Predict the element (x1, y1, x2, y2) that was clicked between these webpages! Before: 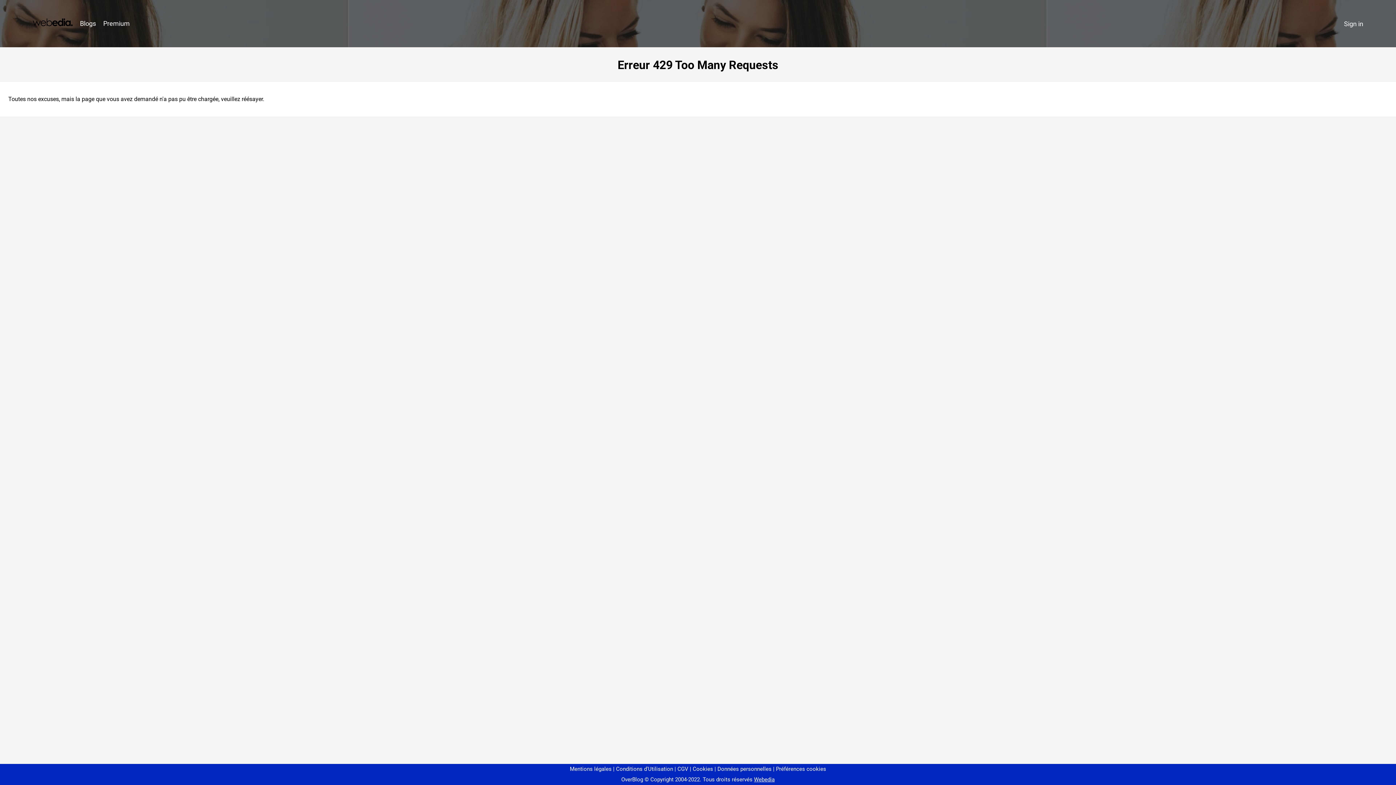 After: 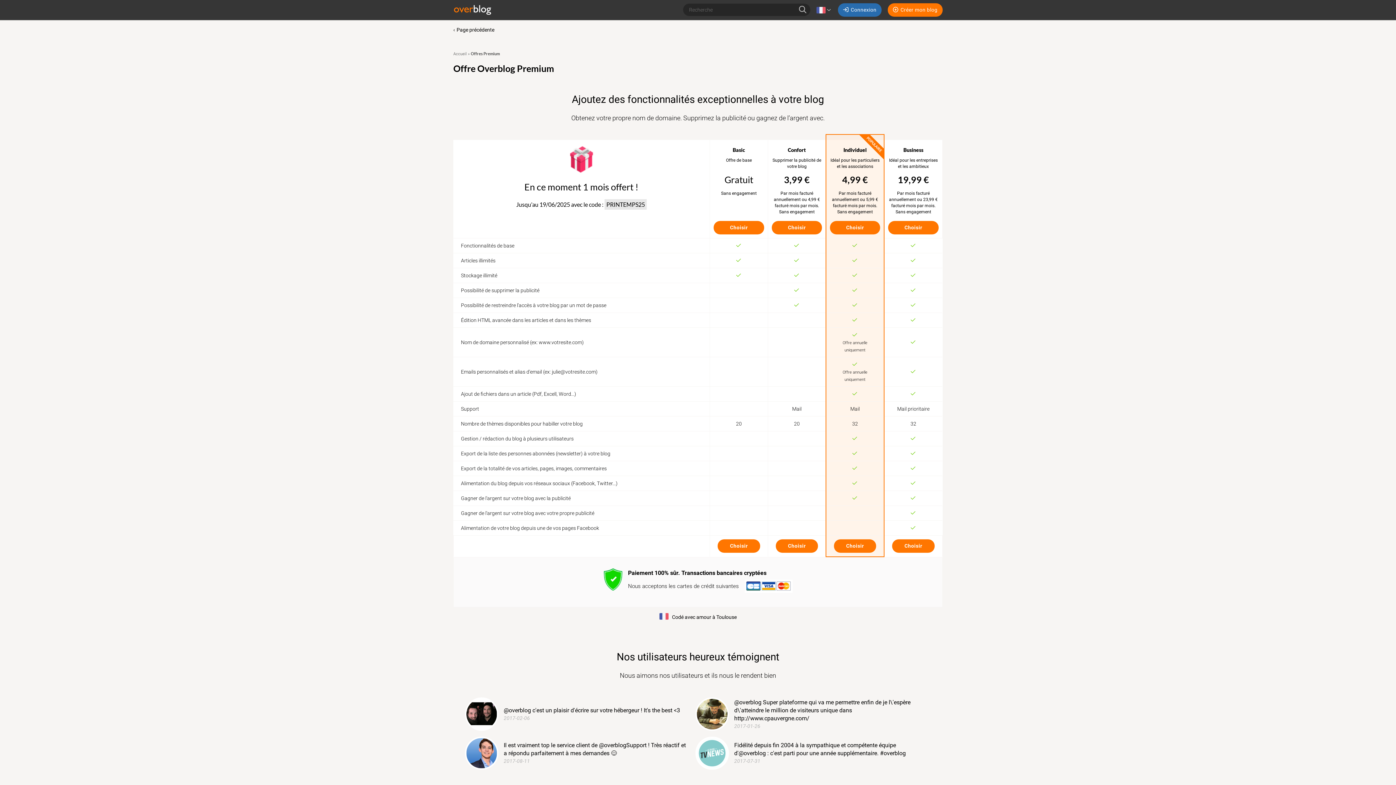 Action: label: Premium bbox: (99, 16, 133, 31)